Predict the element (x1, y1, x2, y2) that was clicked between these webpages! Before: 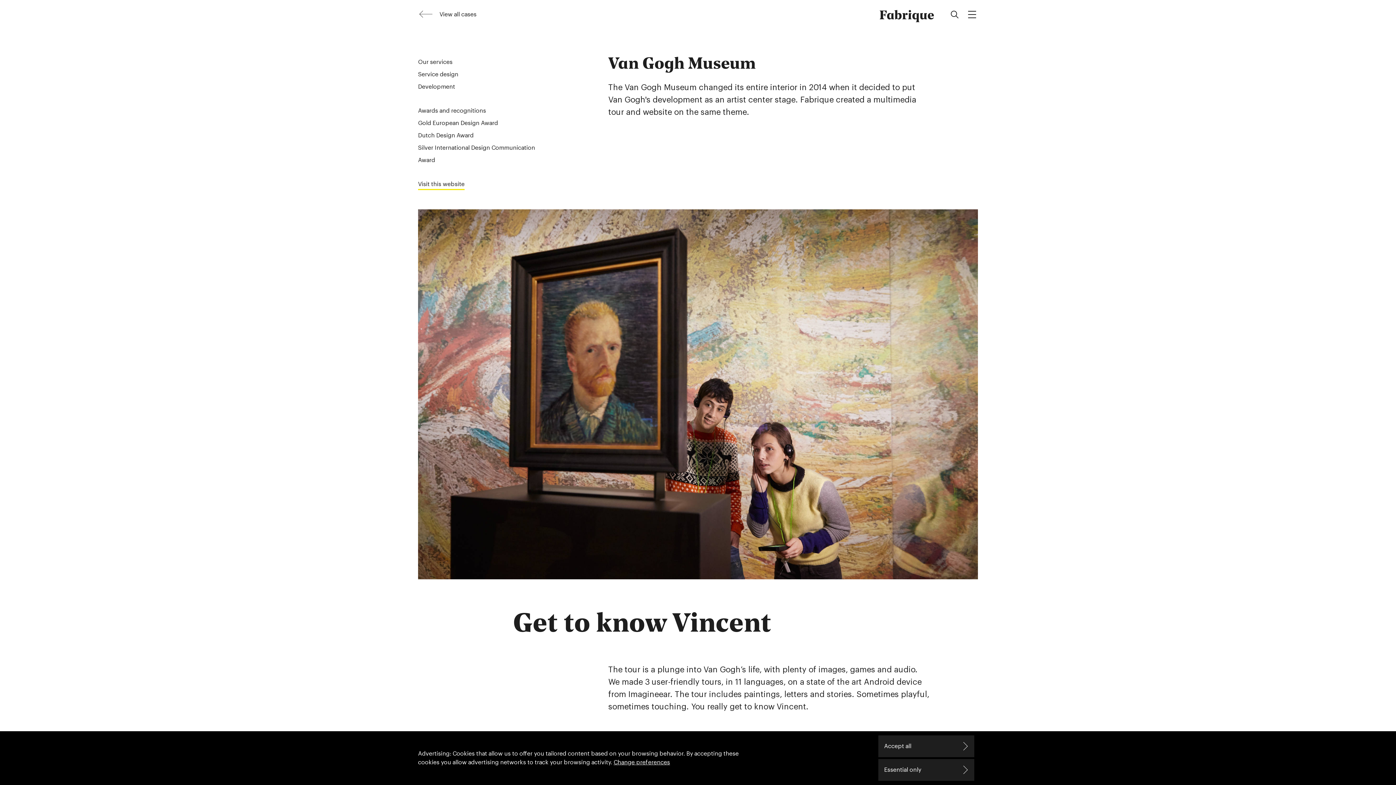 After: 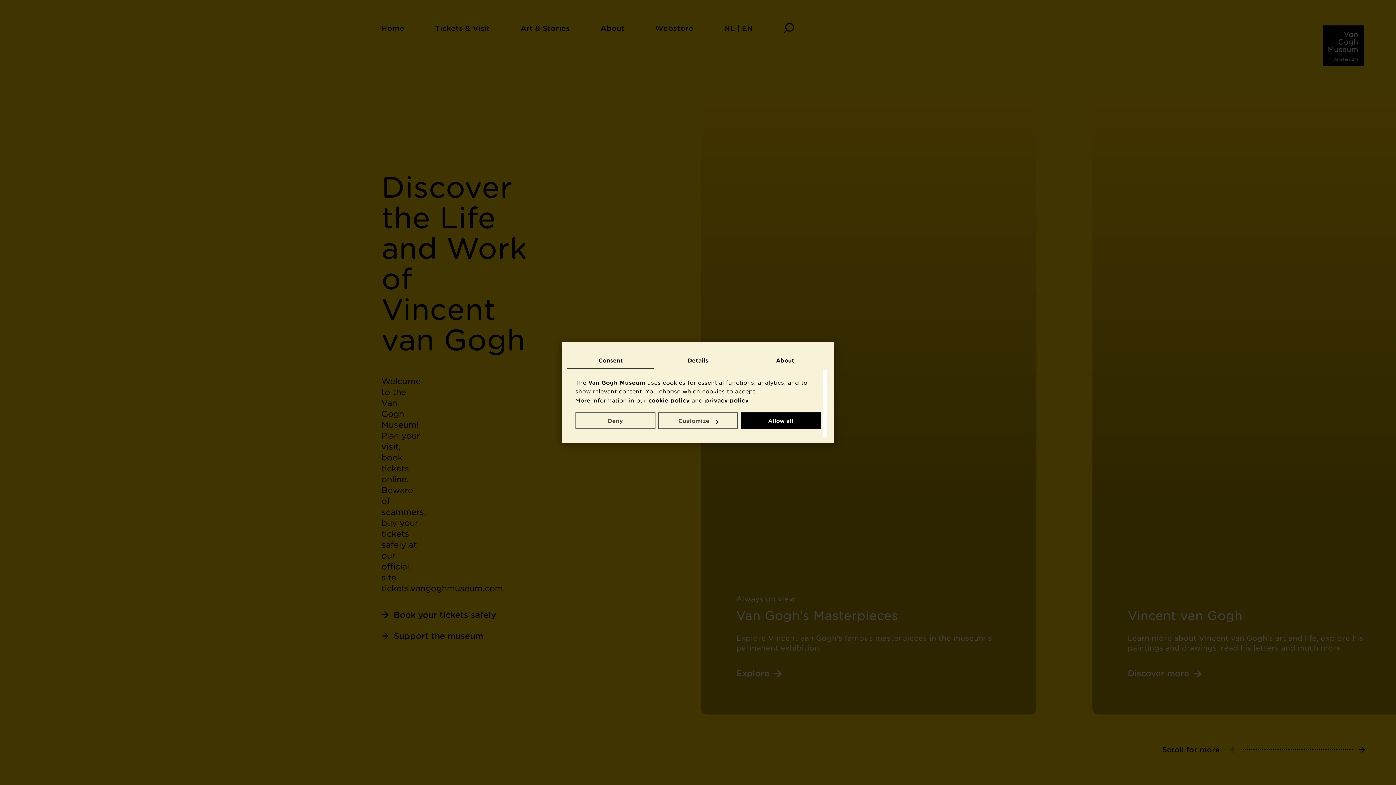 Action: bbox: (418, 180, 464, 188) label: Visit this website